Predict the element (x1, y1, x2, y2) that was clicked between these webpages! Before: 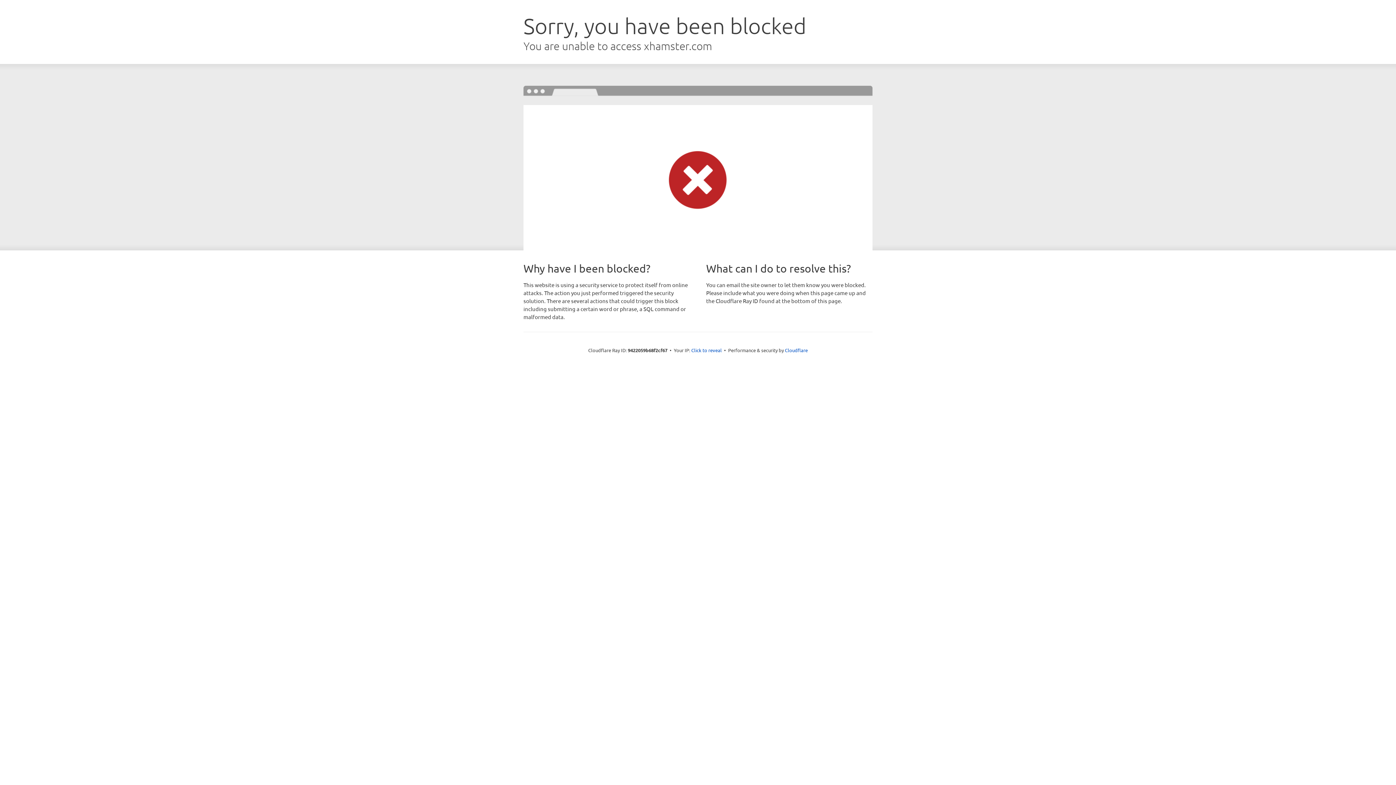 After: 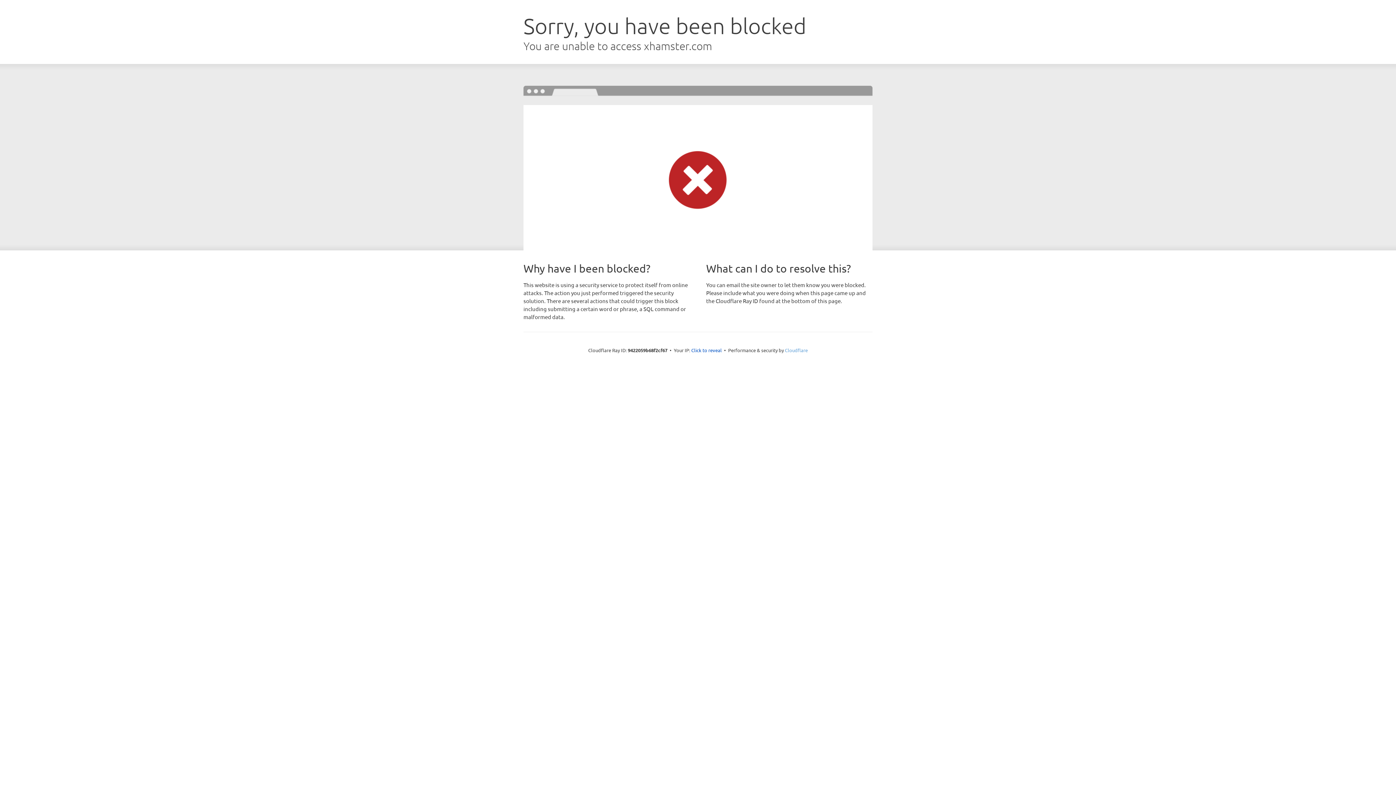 Action: bbox: (785, 347, 808, 353) label: Cloudflare